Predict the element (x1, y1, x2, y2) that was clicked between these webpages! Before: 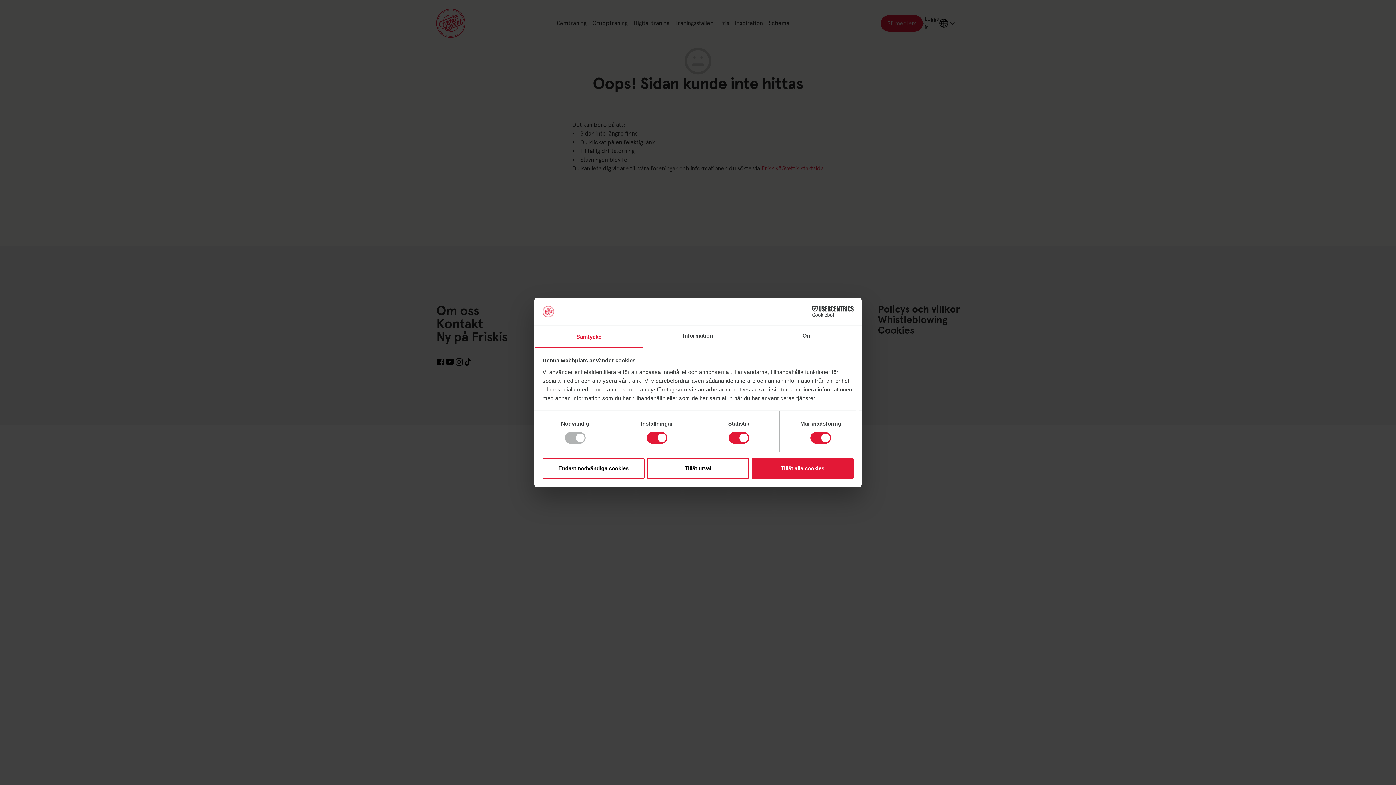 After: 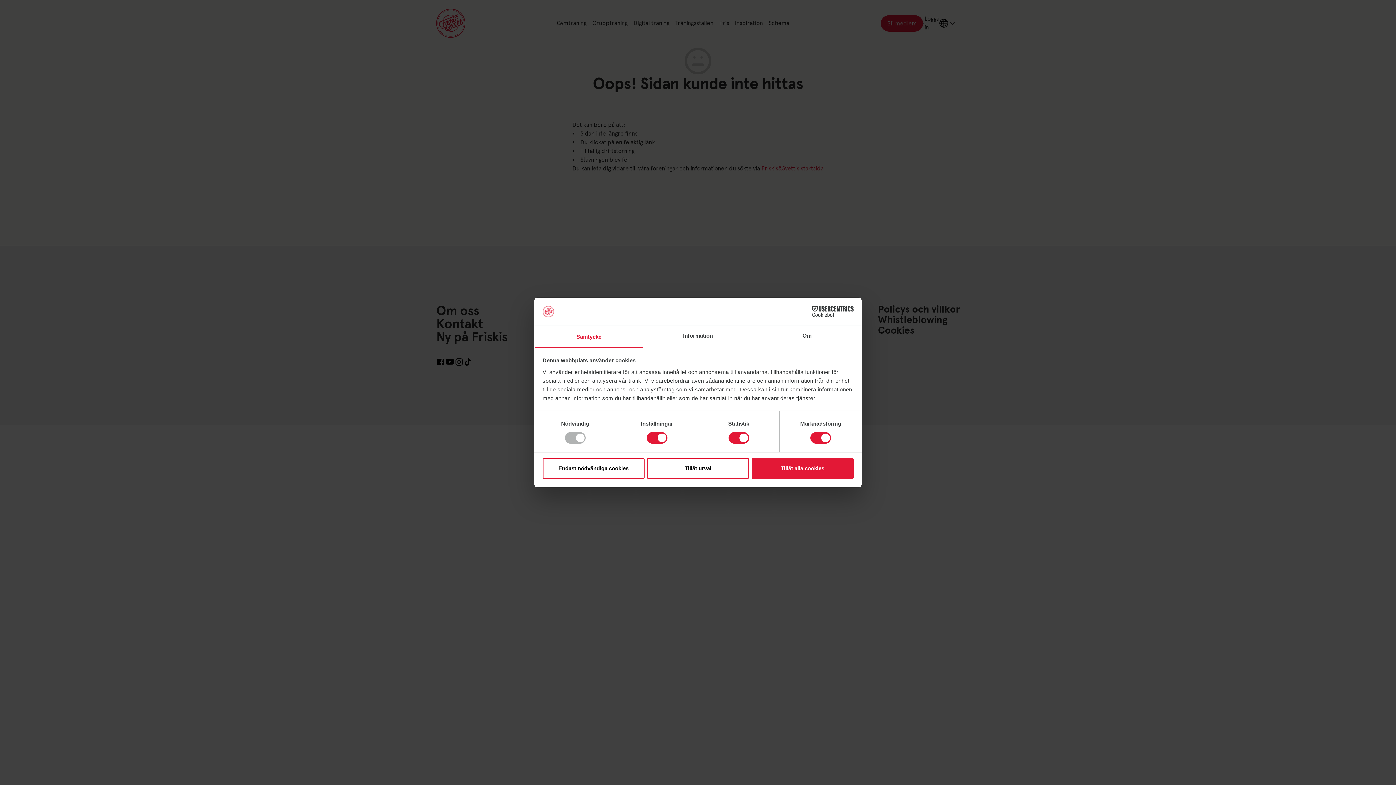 Action: label: Samtycke bbox: (534, 326, 643, 347)